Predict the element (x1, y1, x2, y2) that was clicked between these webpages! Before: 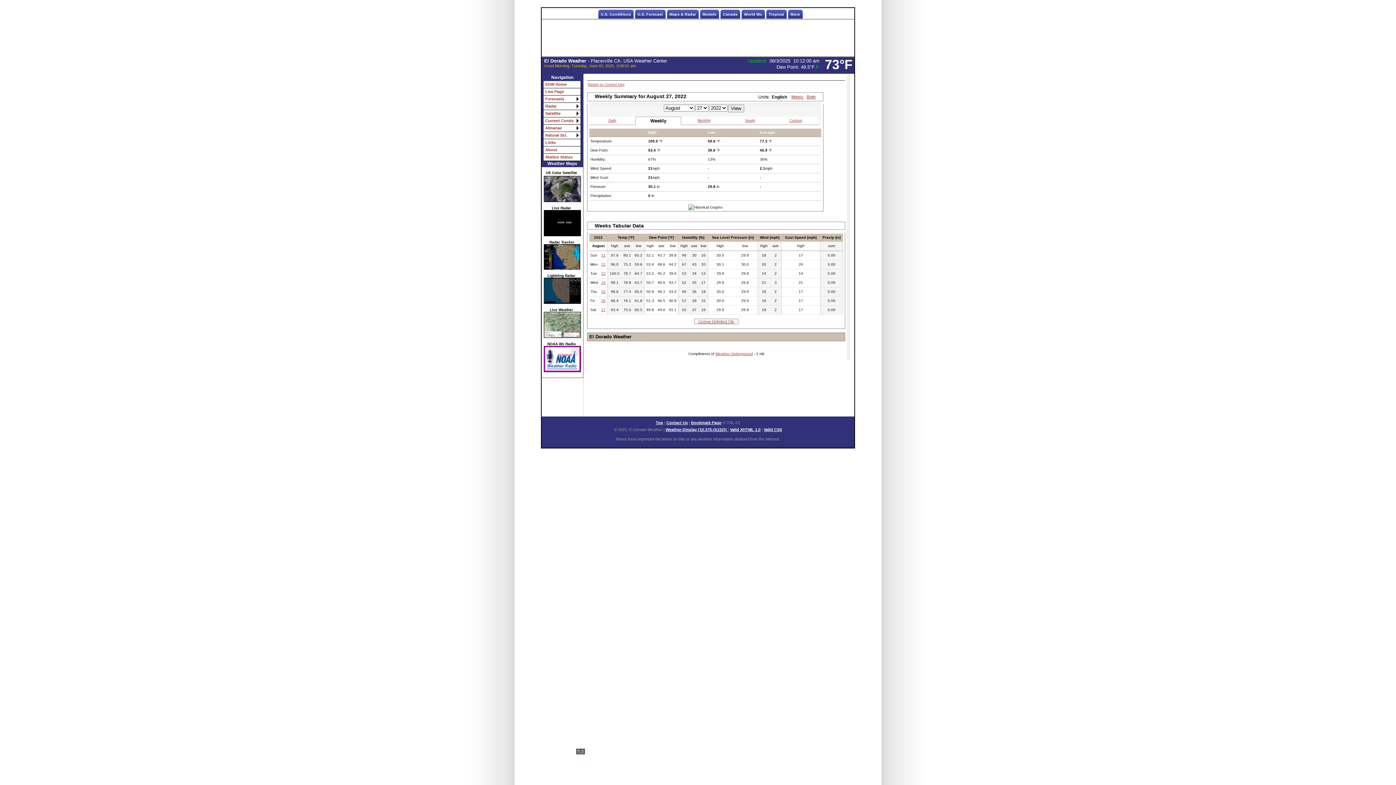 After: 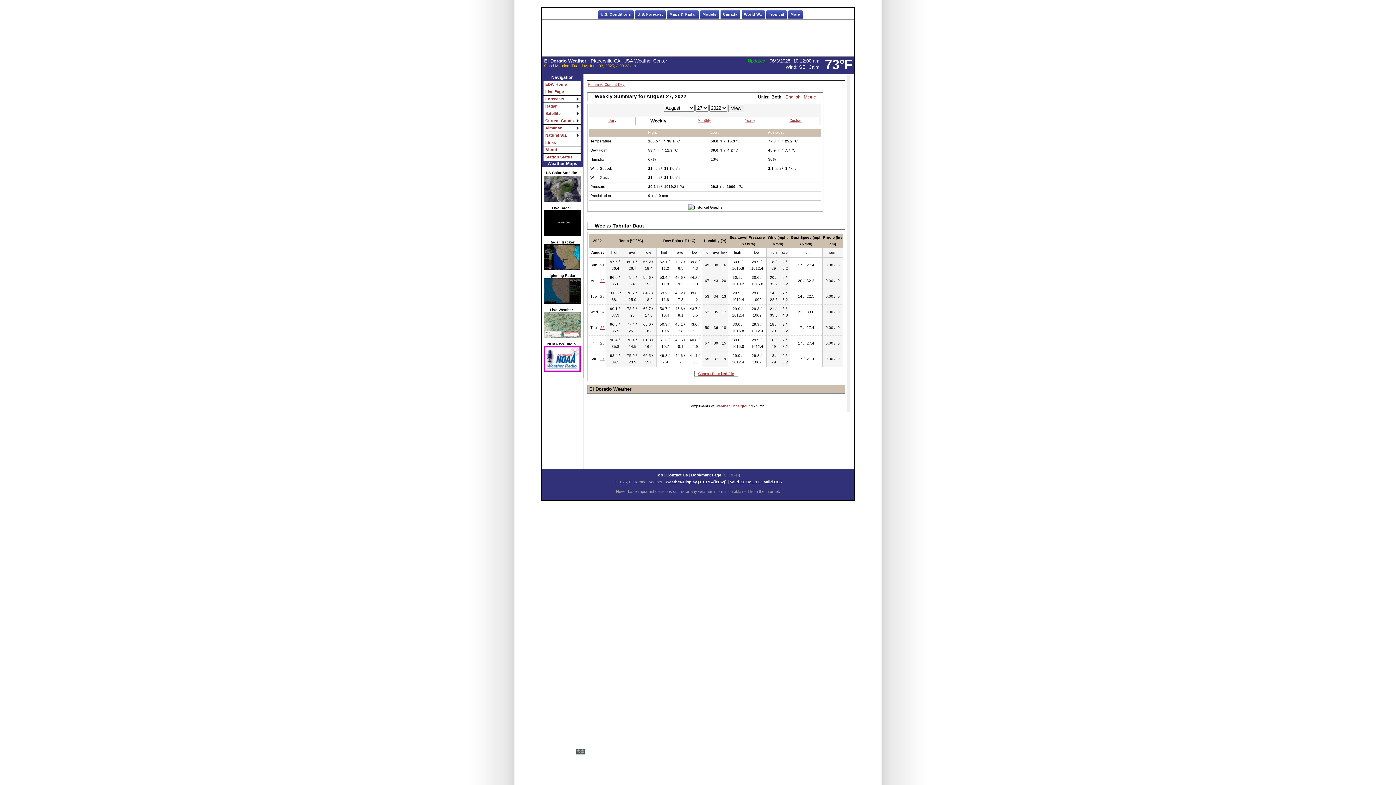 Action: label: Both bbox: (806, 94, 816, 99)